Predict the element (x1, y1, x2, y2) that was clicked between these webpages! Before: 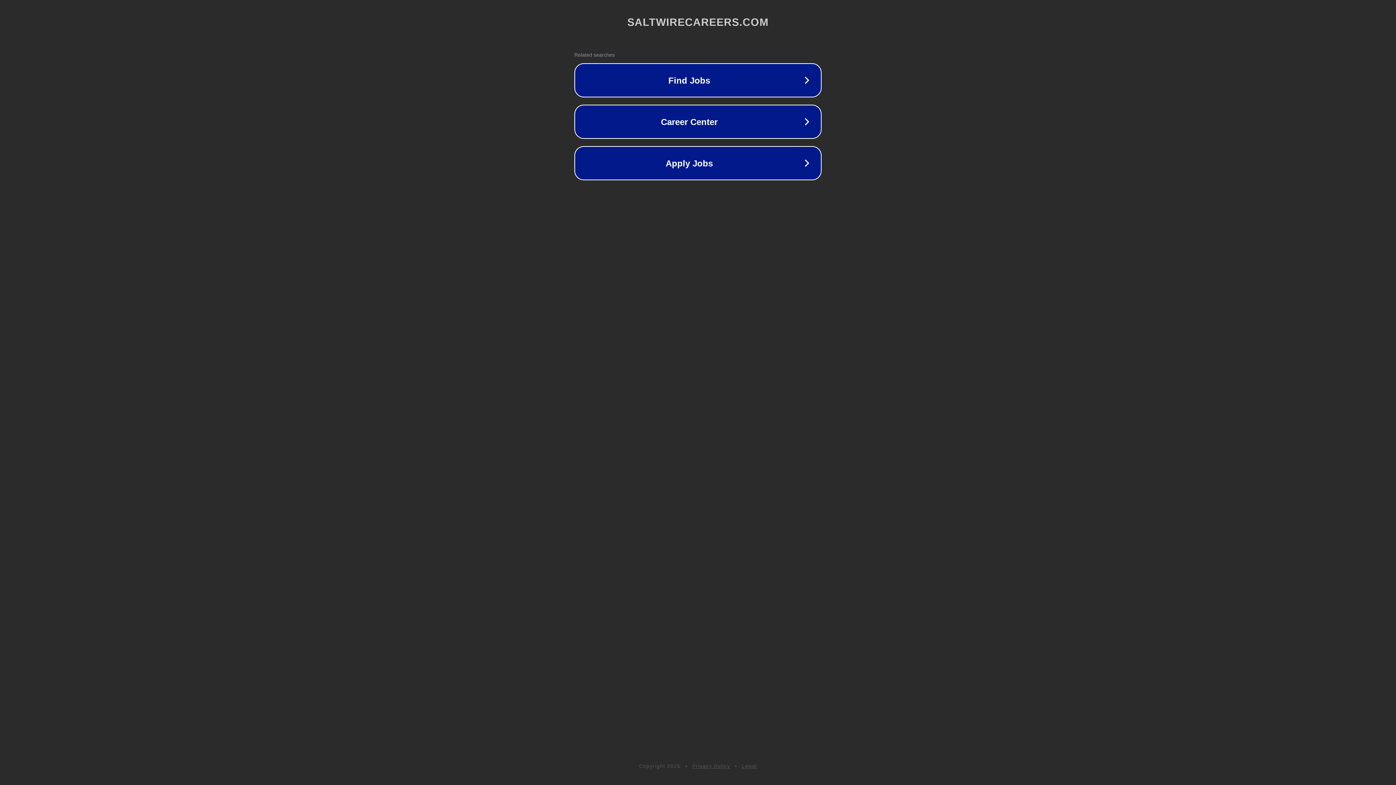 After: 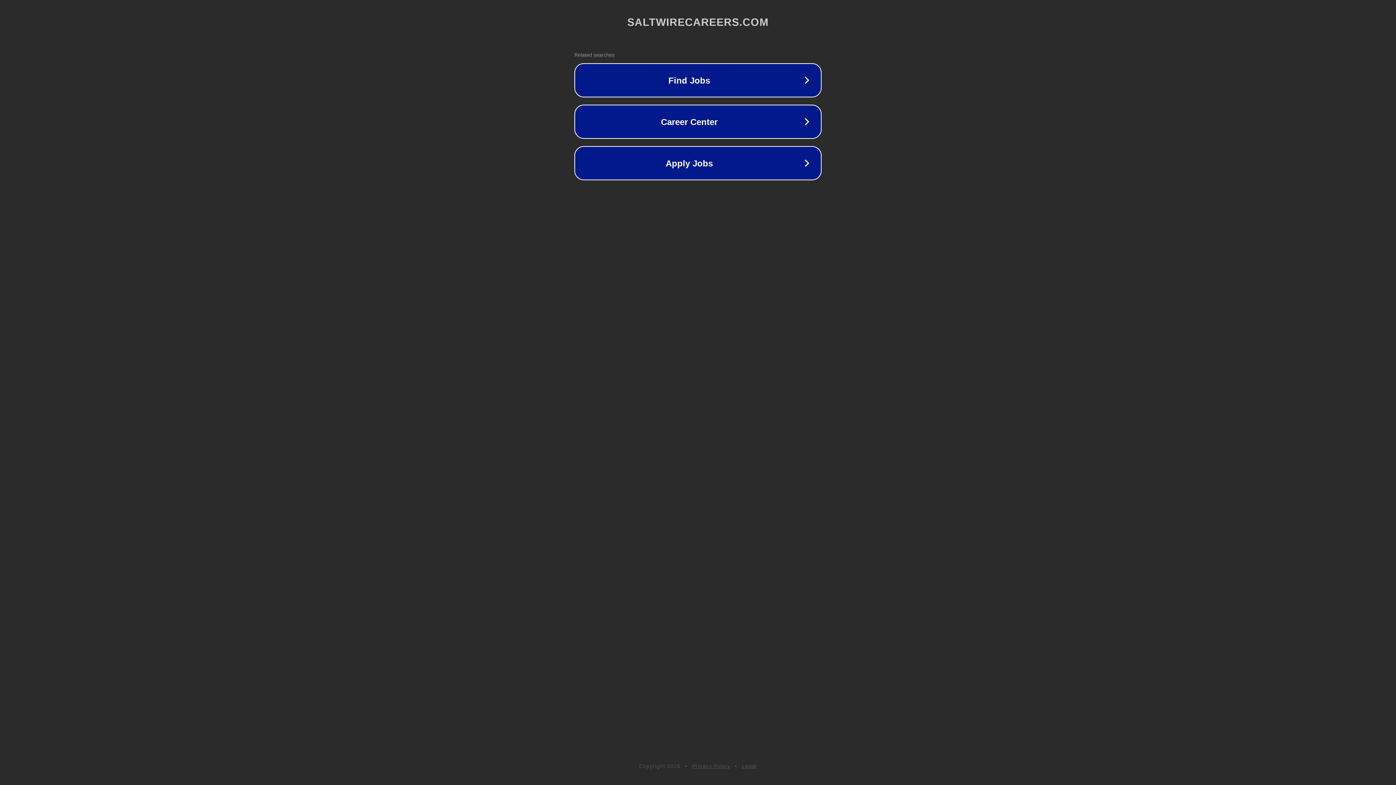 Action: label: Legal bbox: (742, 763, 757, 769)